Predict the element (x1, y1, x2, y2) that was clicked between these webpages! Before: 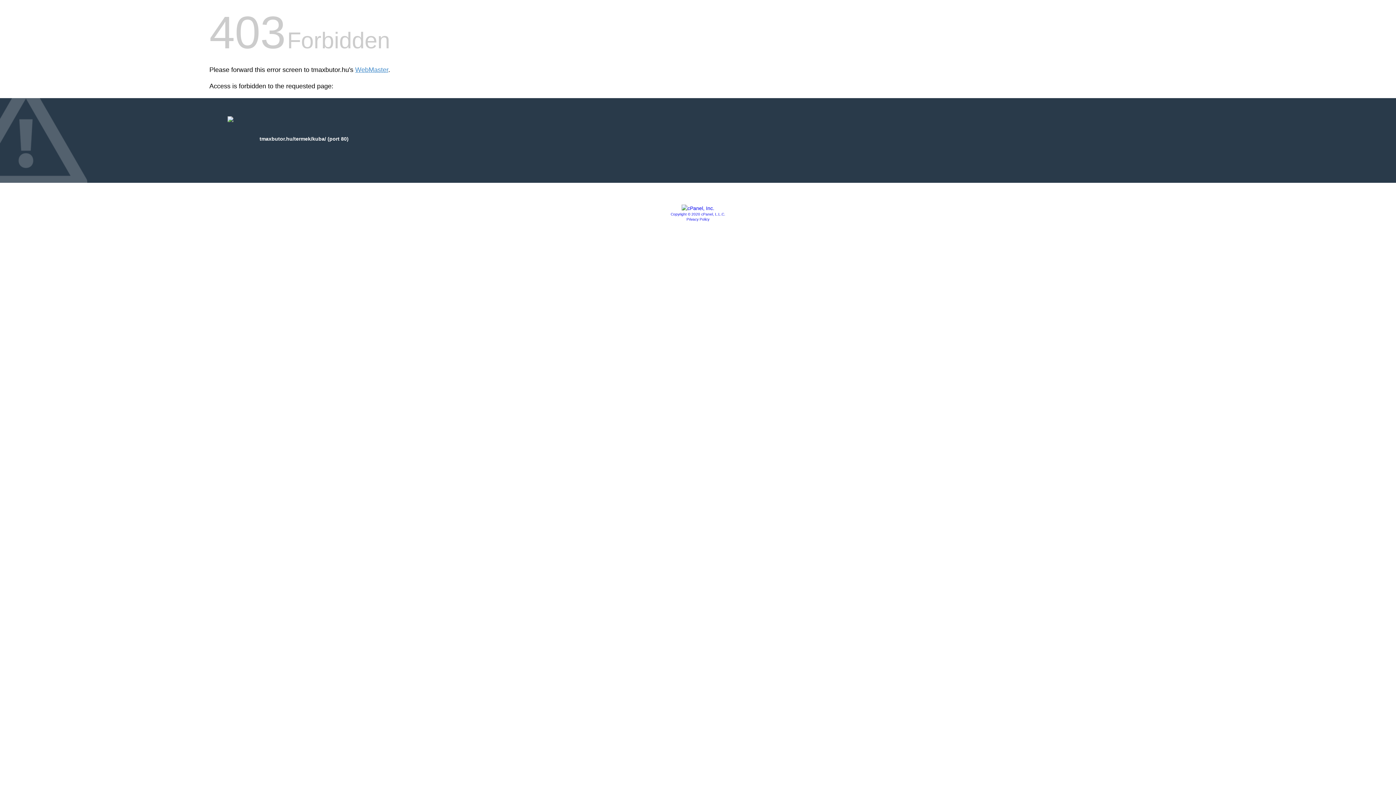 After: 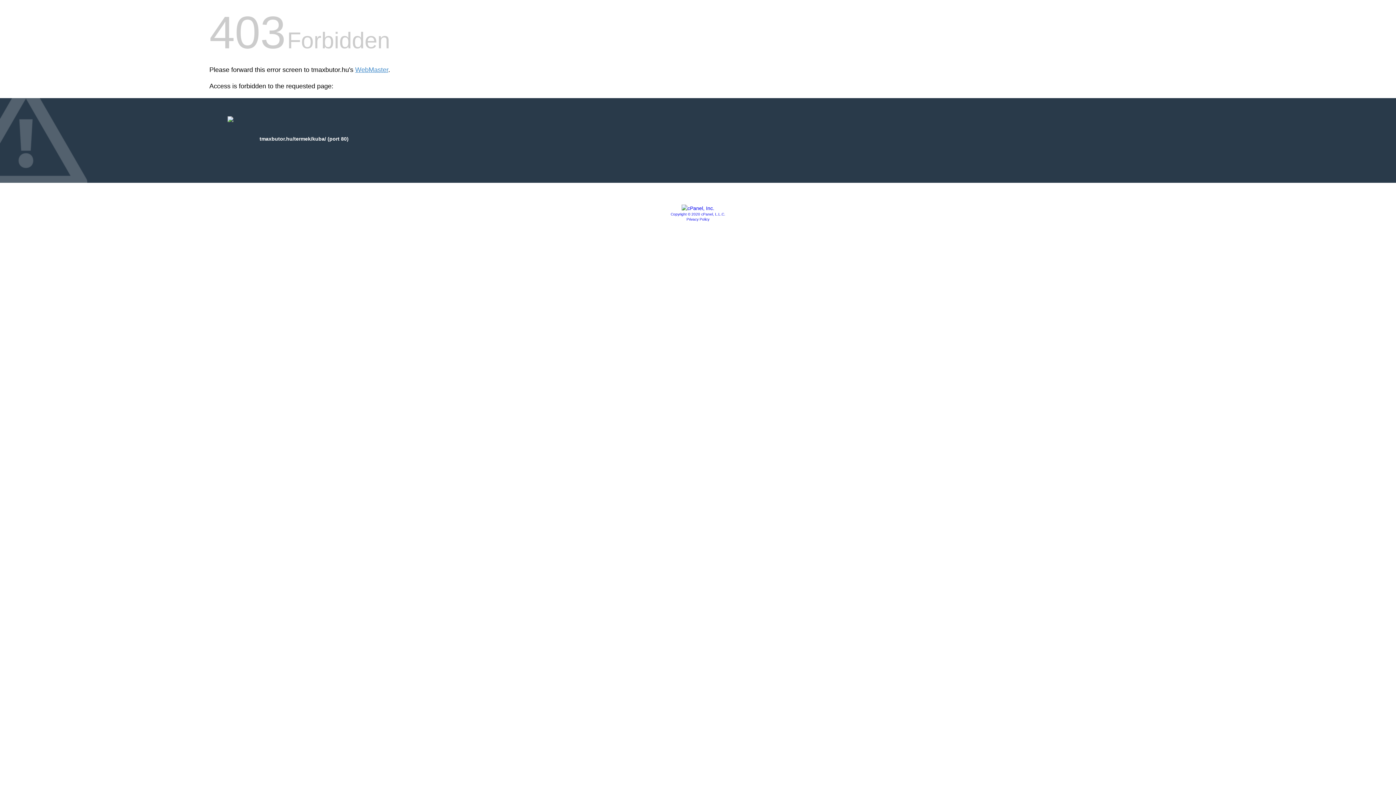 Action: bbox: (681, 205, 714, 211)